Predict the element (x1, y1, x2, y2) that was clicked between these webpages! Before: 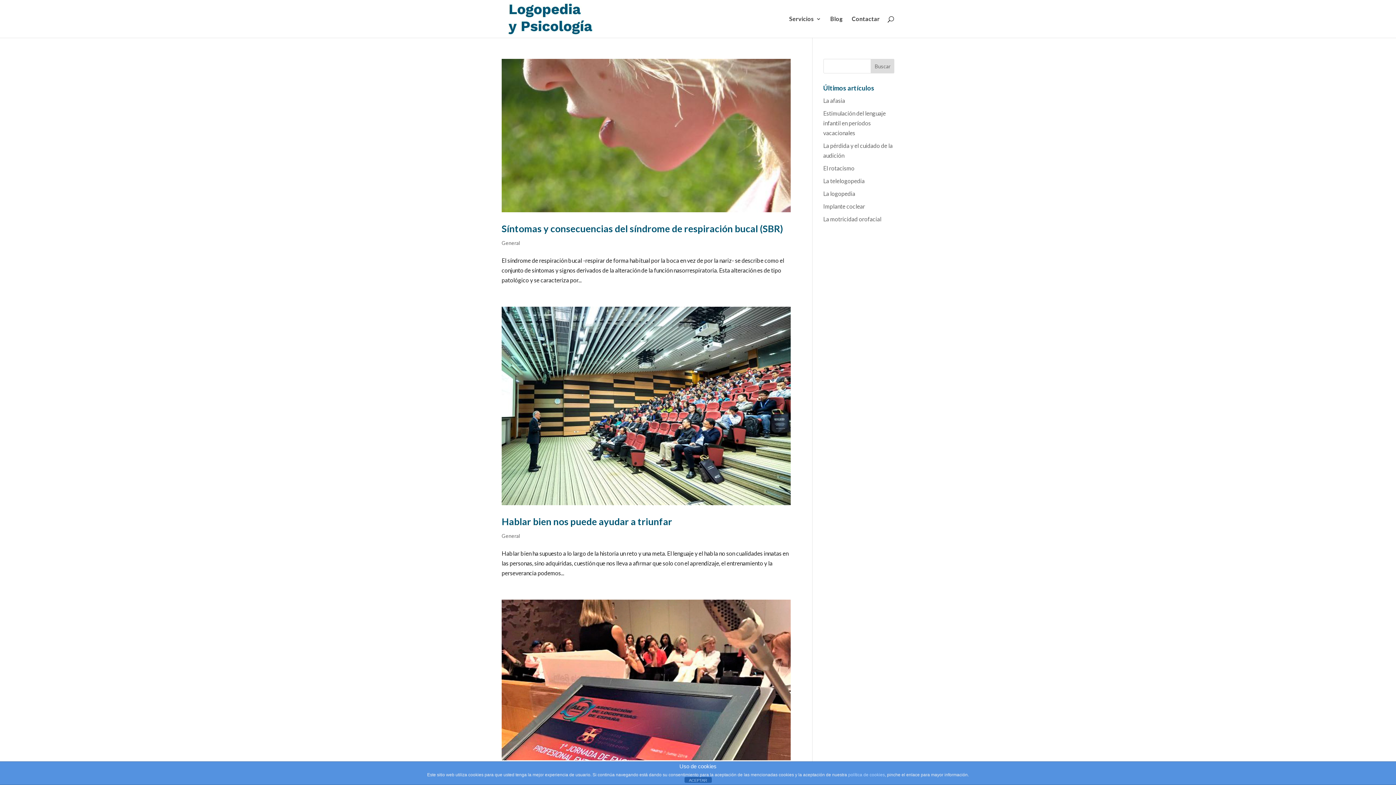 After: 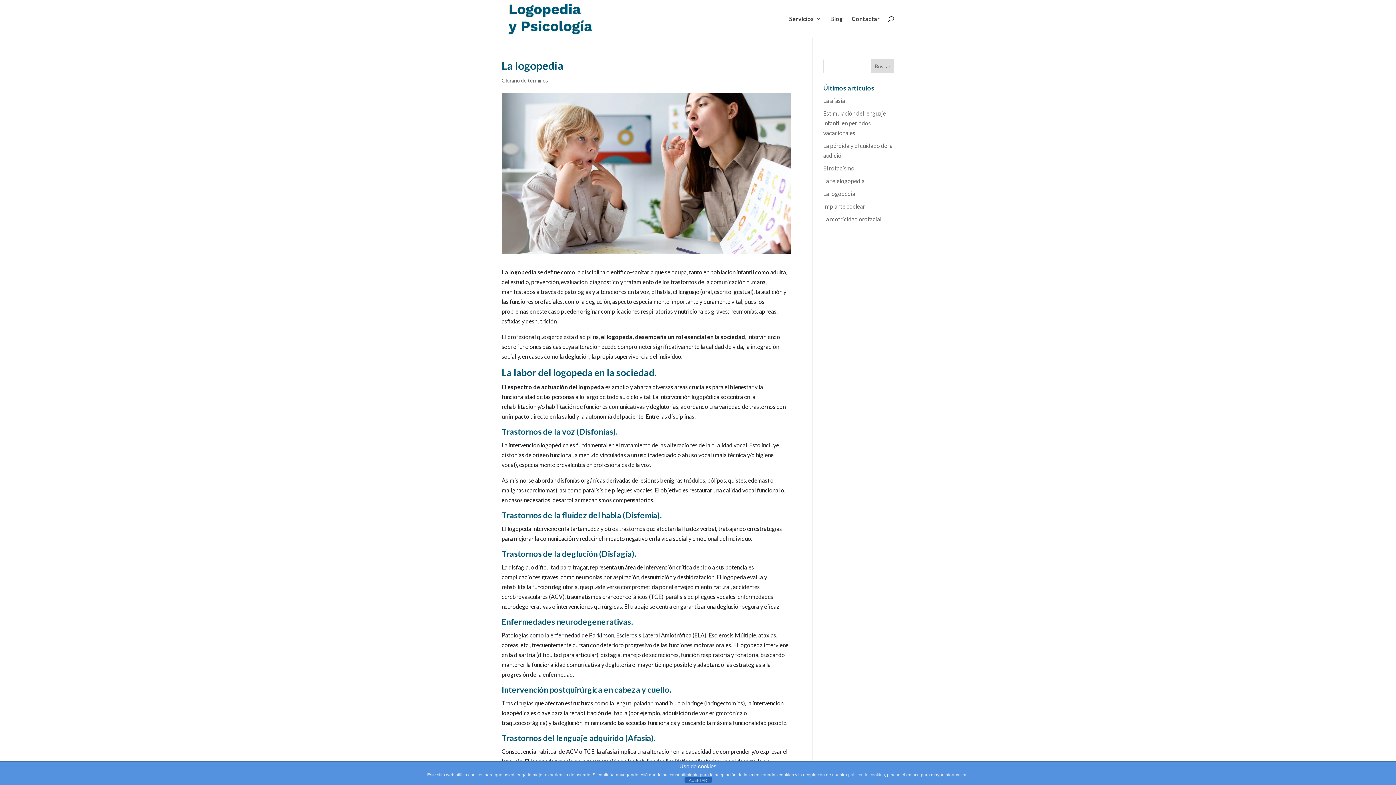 Action: bbox: (823, 190, 855, 197) label: La logopedia